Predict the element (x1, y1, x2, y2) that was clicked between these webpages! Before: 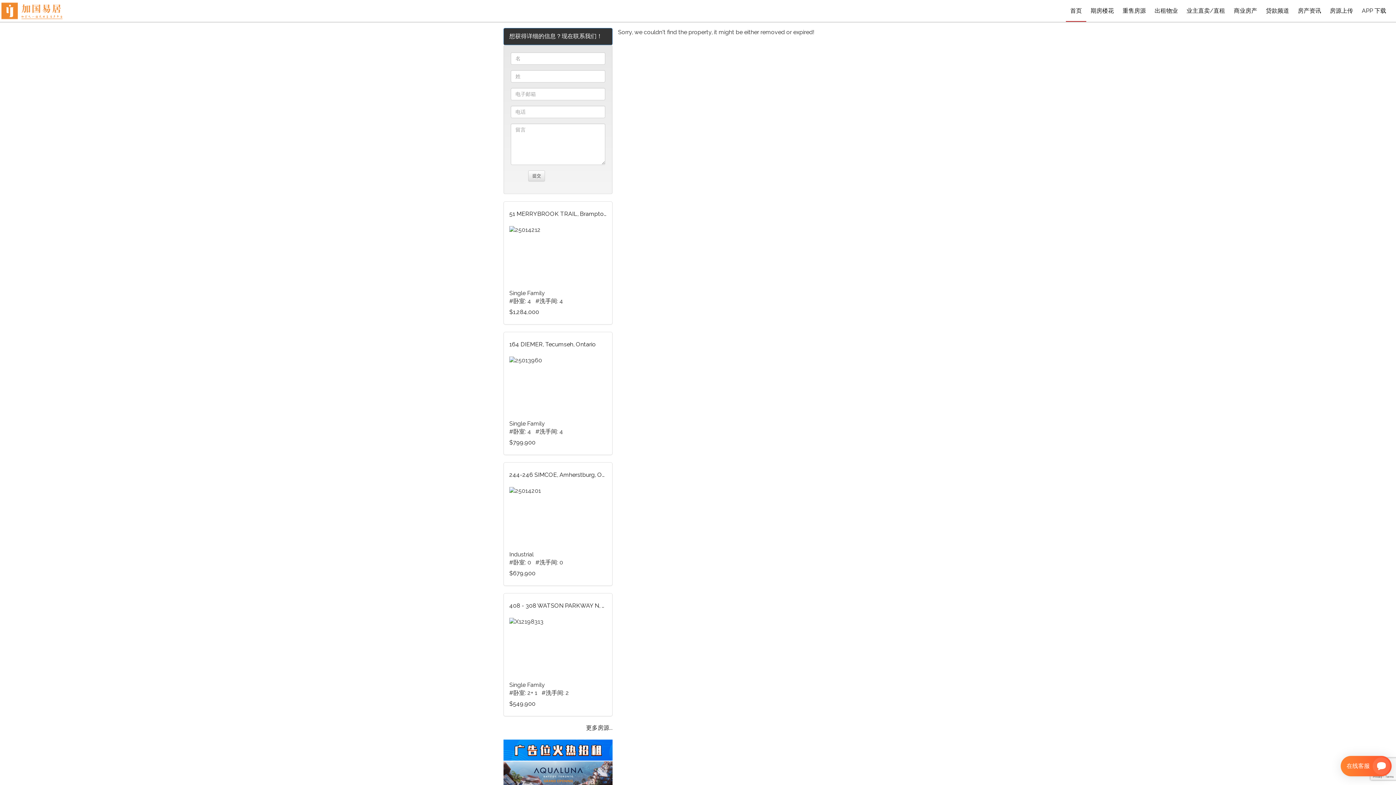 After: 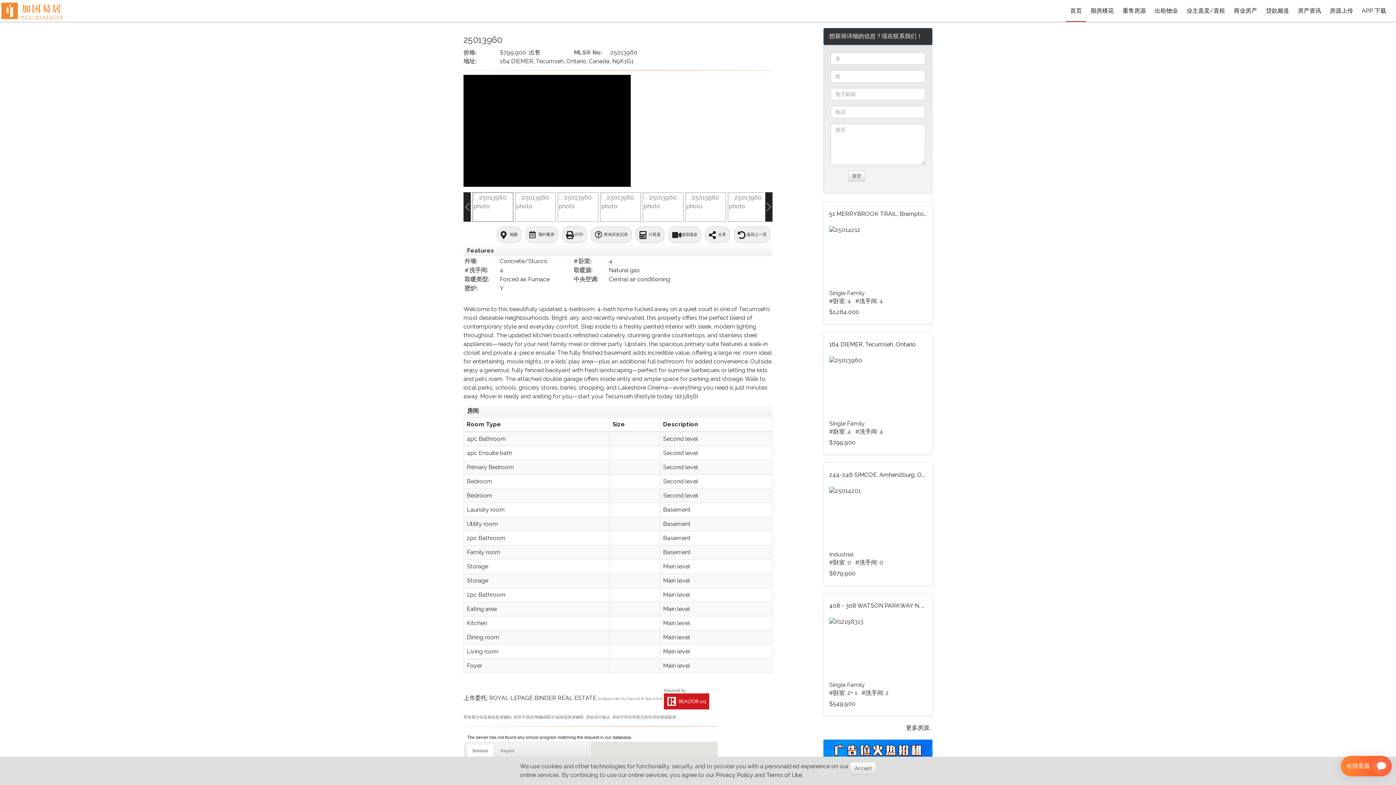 Action: label: 164 DIEMER, Tecumseh, Ontario bbox: (509, 341, 606, 353)